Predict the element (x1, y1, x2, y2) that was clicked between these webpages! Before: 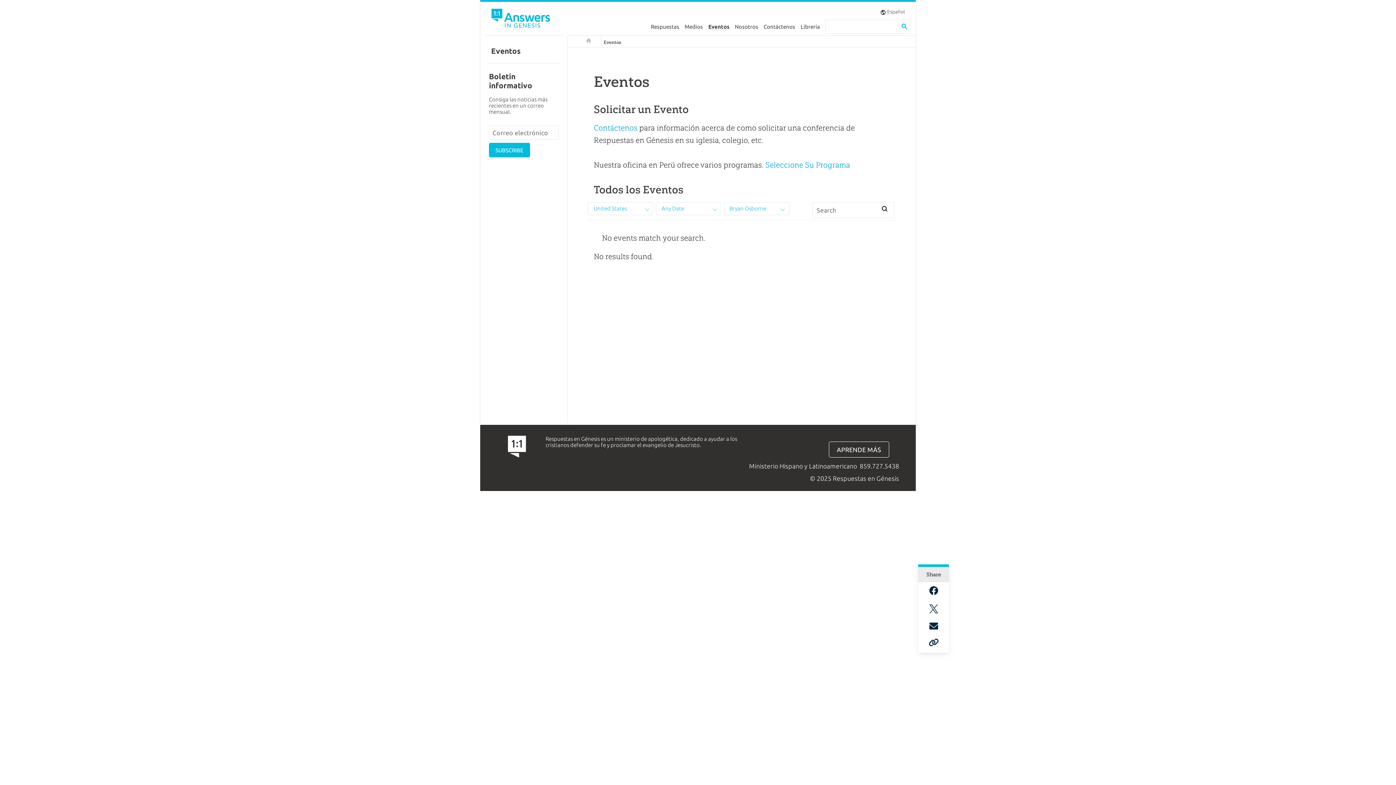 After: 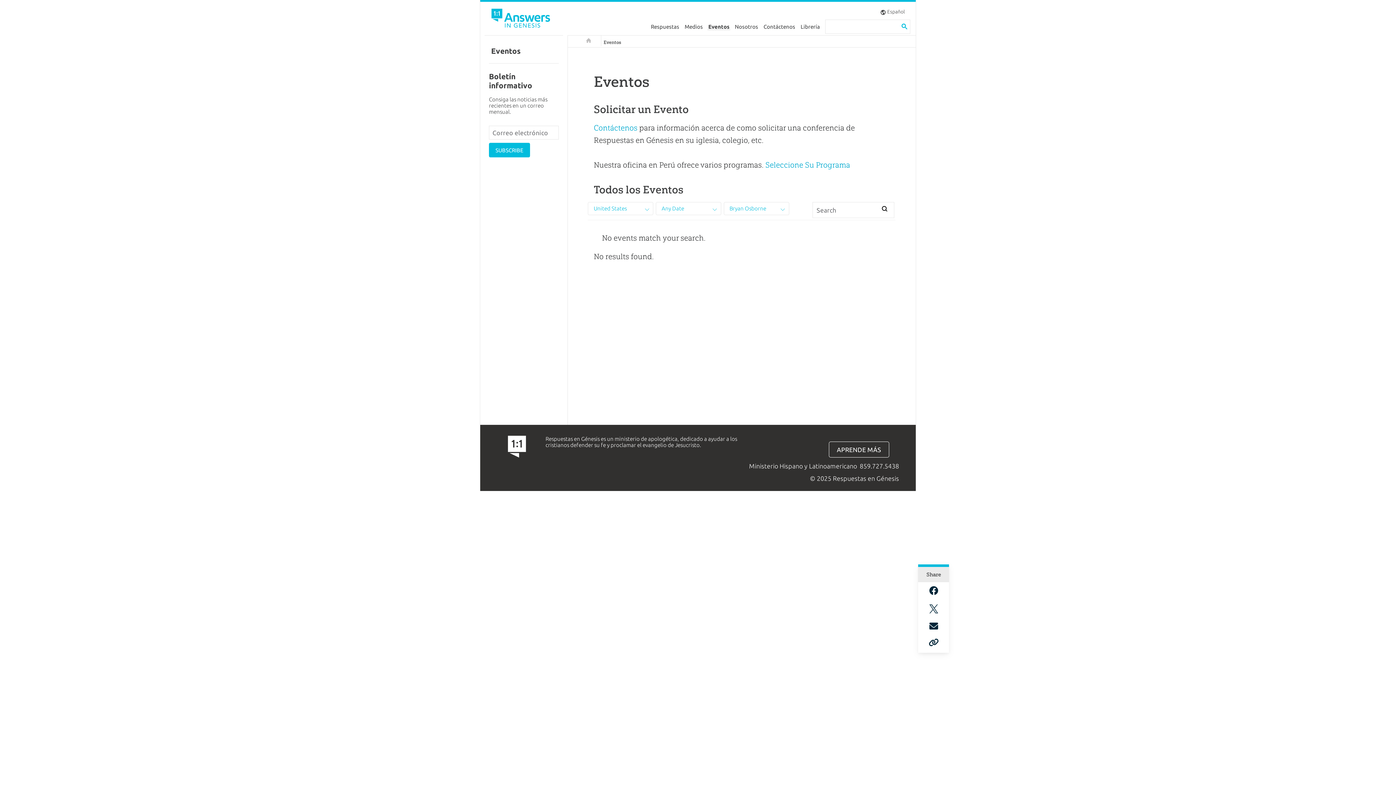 Action: bbox: (929, 604, 938, 614)